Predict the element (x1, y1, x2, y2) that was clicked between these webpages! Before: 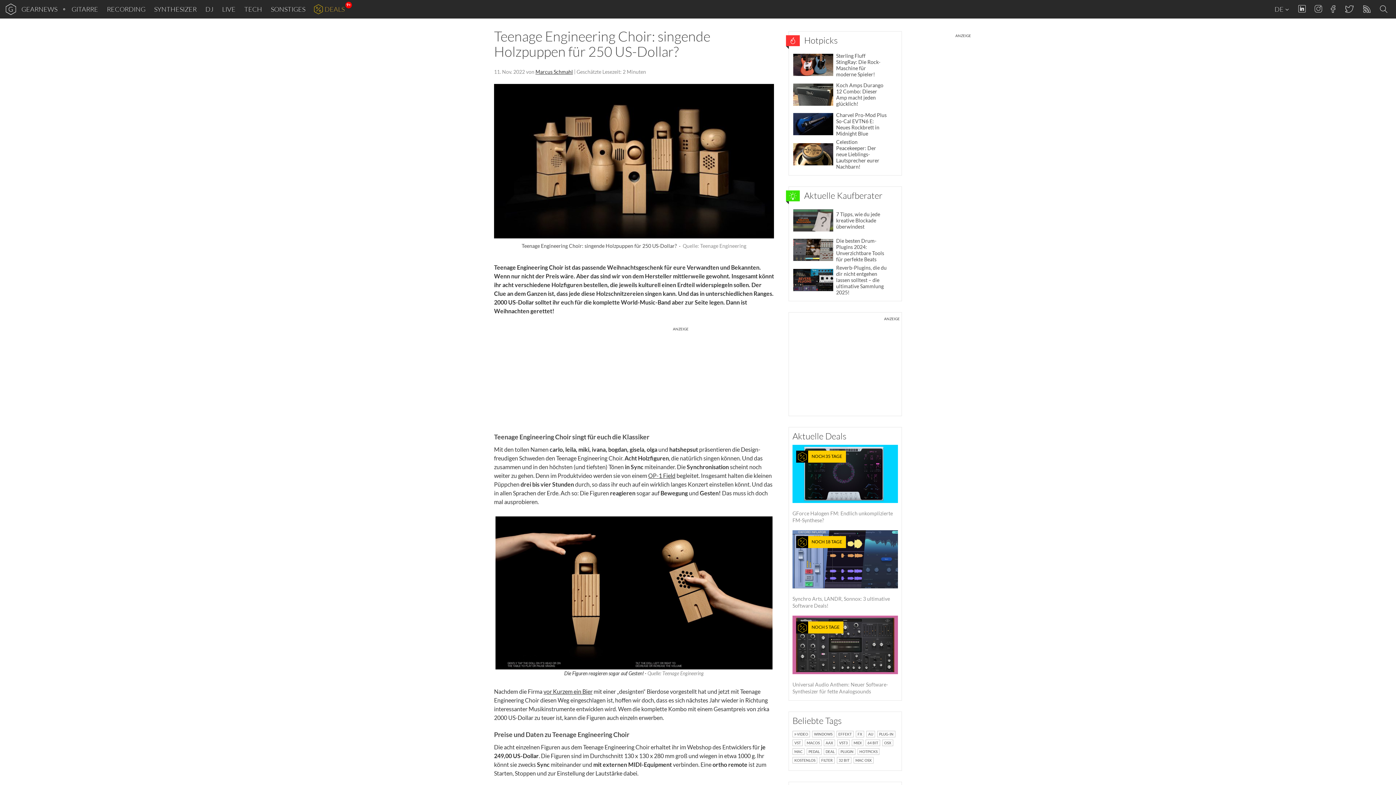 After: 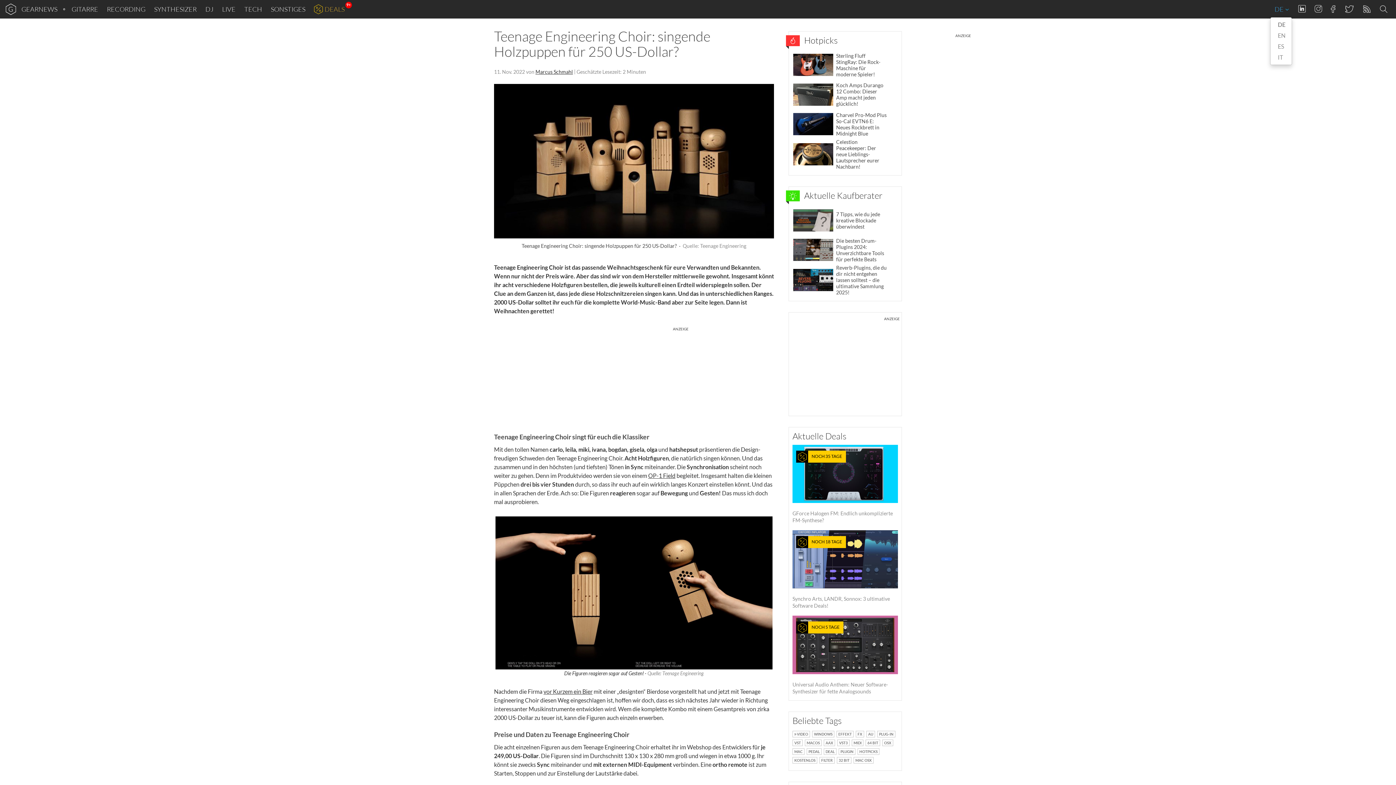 Action: label: DE  bbox: (1270, 2, 1293, 16)